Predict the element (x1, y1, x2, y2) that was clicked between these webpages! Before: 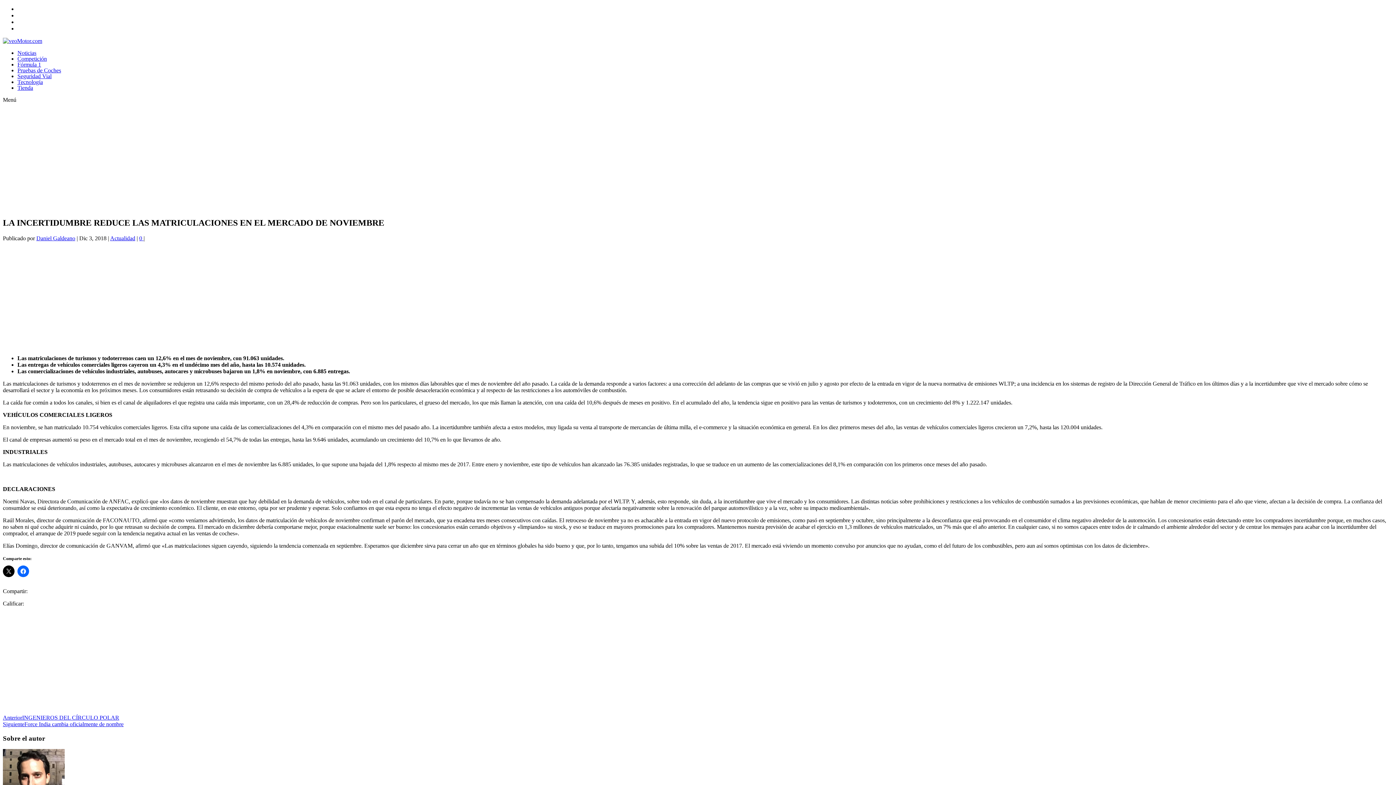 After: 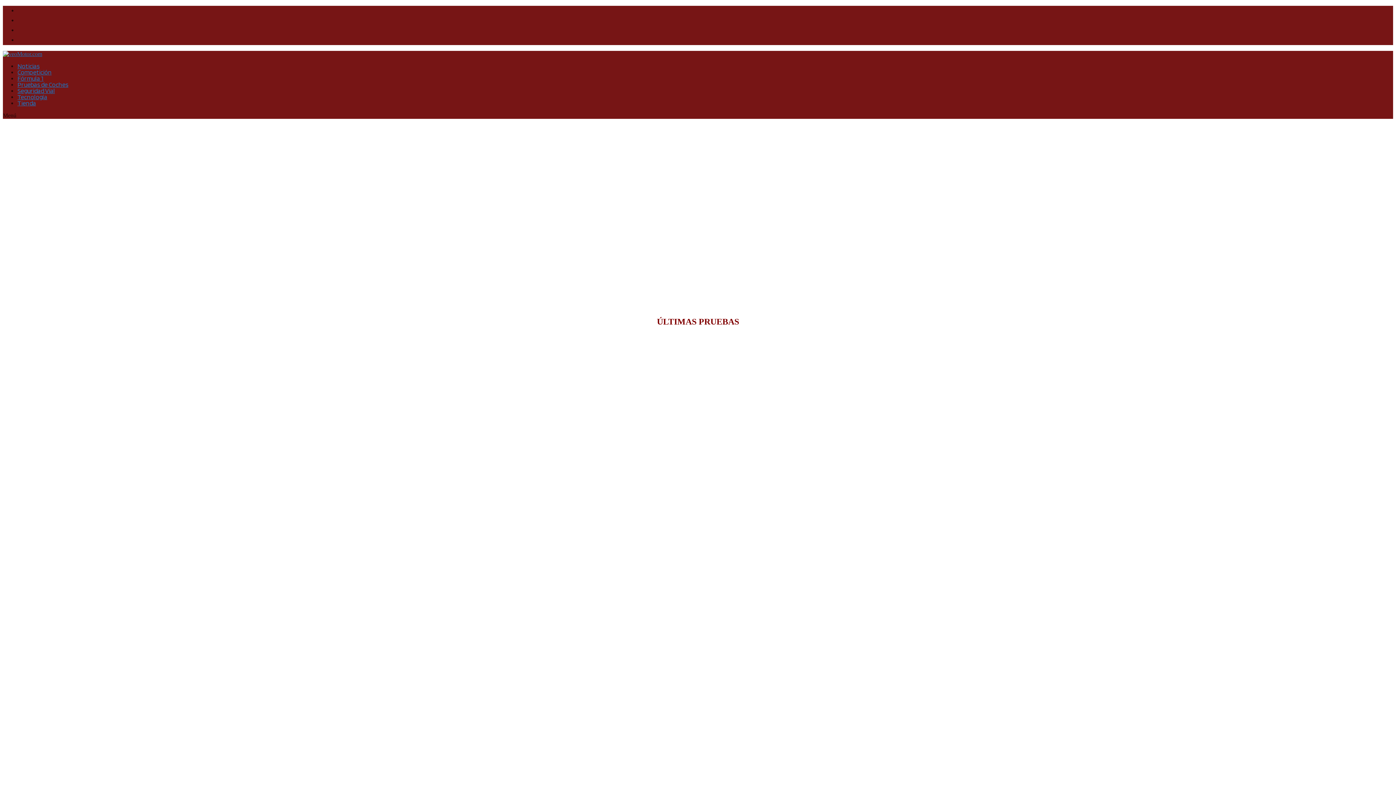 Action: label: Pruebas de Coches bbox: (17, 67, 61, 73)